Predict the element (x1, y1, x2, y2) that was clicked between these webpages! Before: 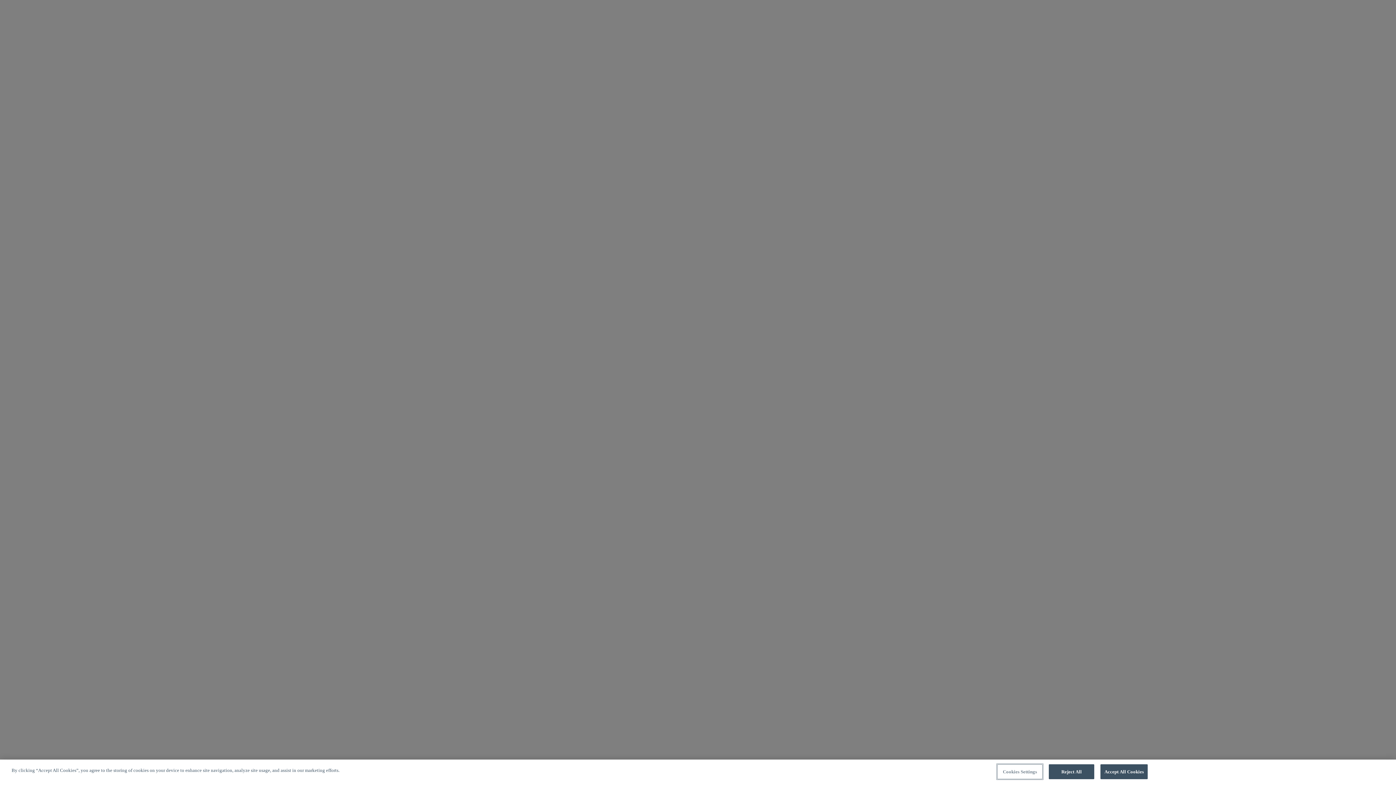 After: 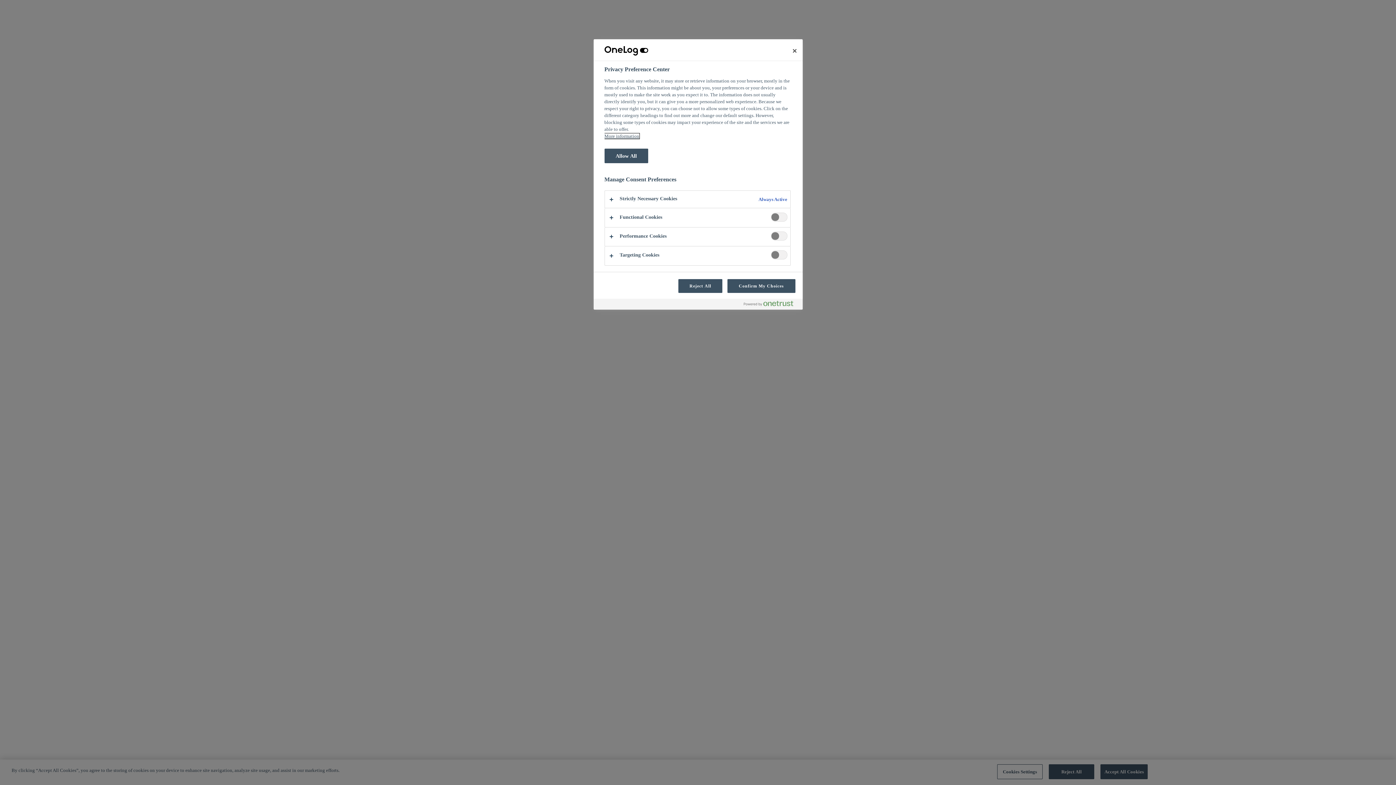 Action: label: Cookies Settings bbox: (997, 764, 1042, 779)